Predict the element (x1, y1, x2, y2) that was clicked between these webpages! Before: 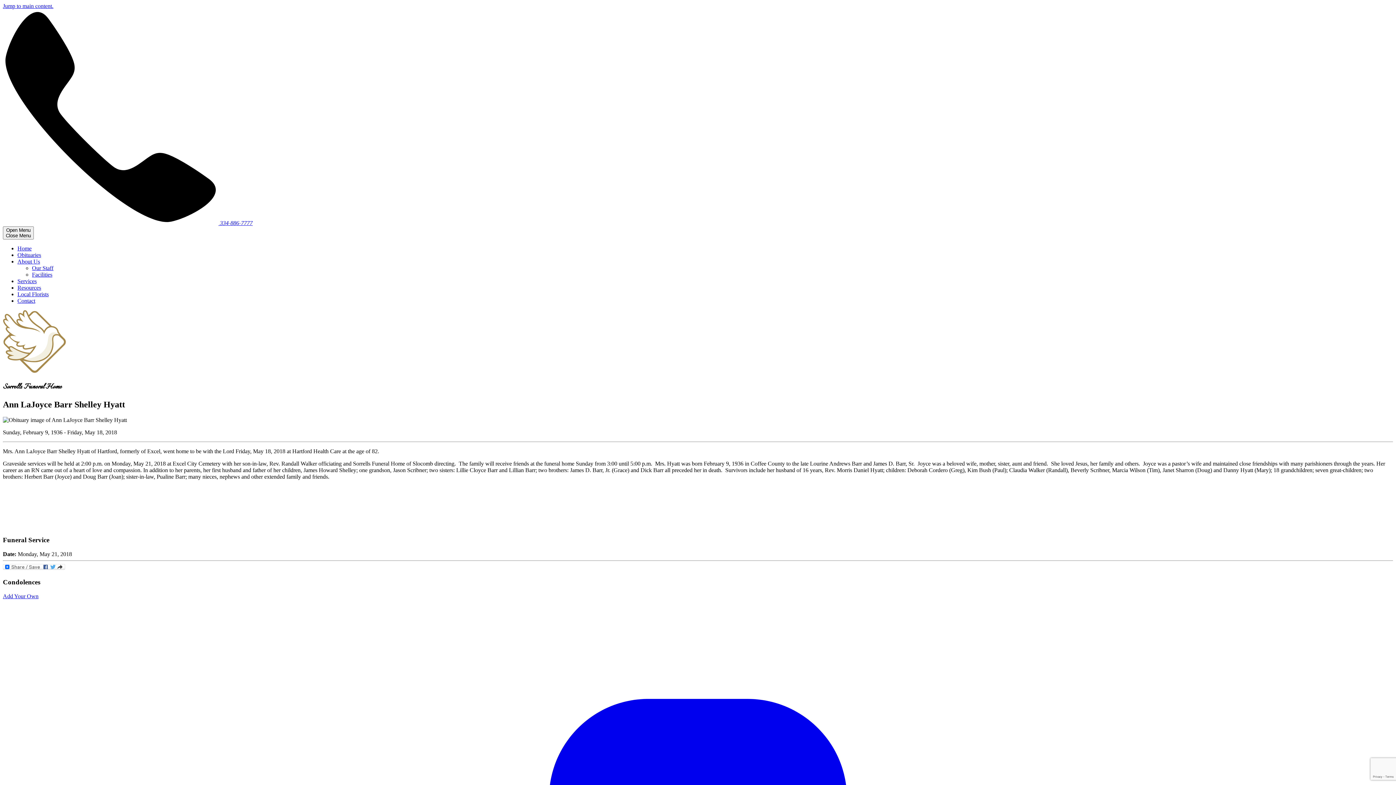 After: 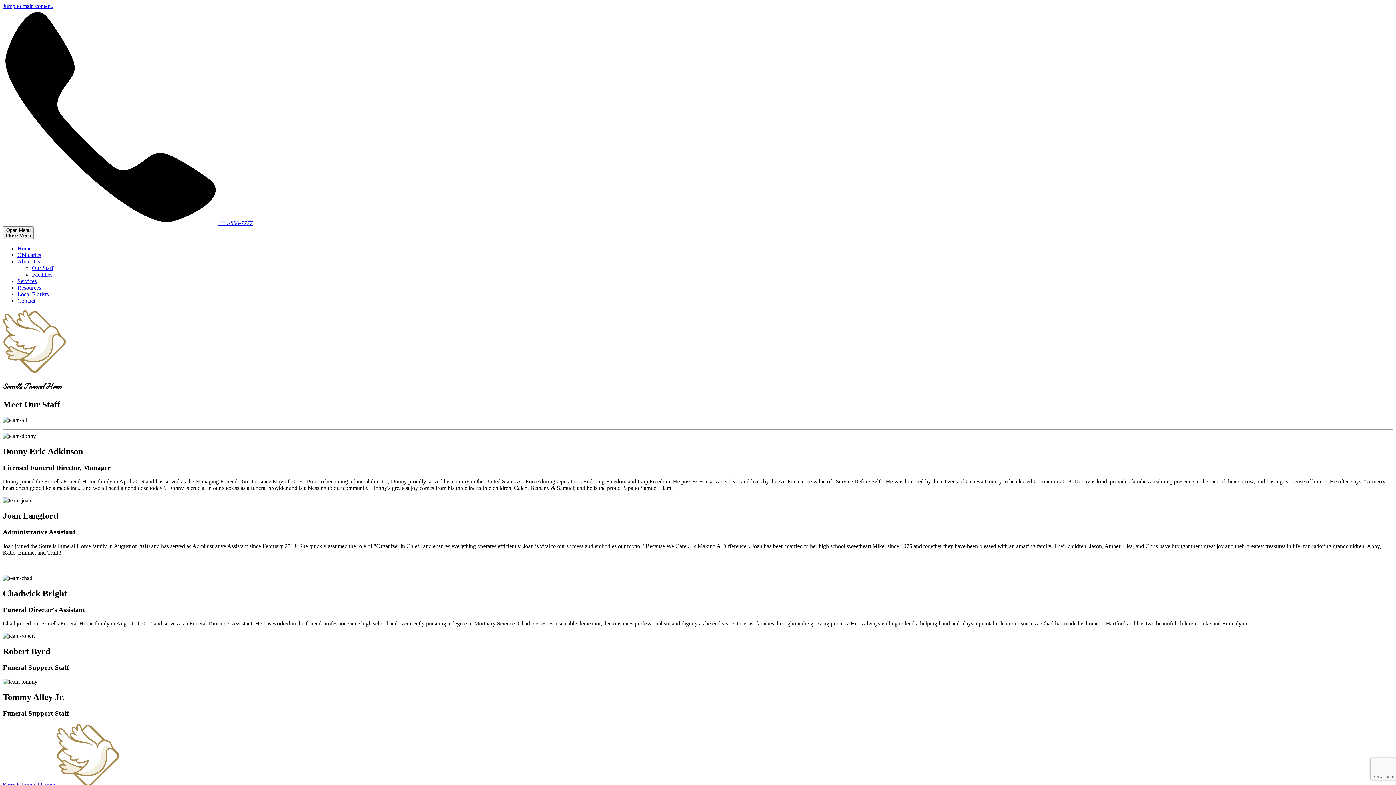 Action: bbox: (32, 265, 53, 271) label: Our Staff